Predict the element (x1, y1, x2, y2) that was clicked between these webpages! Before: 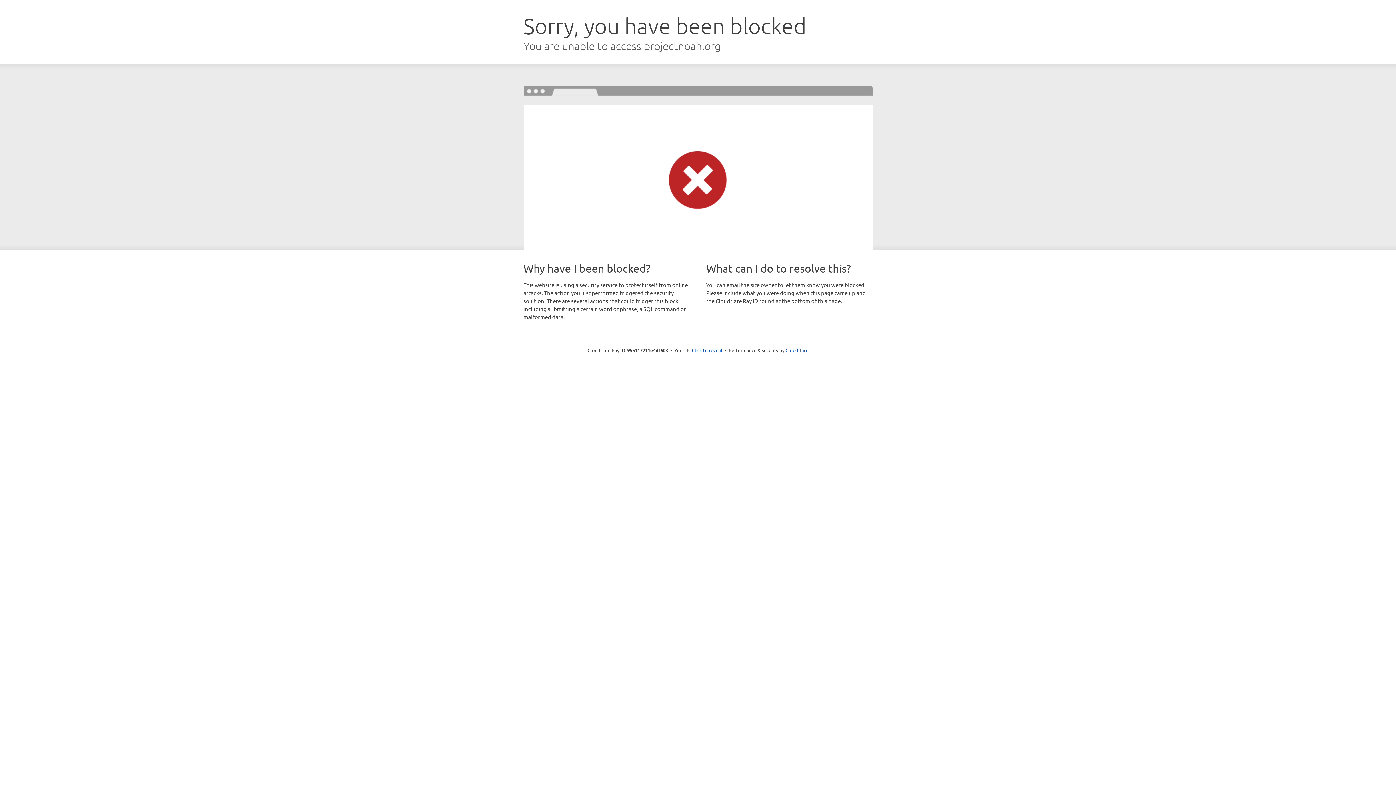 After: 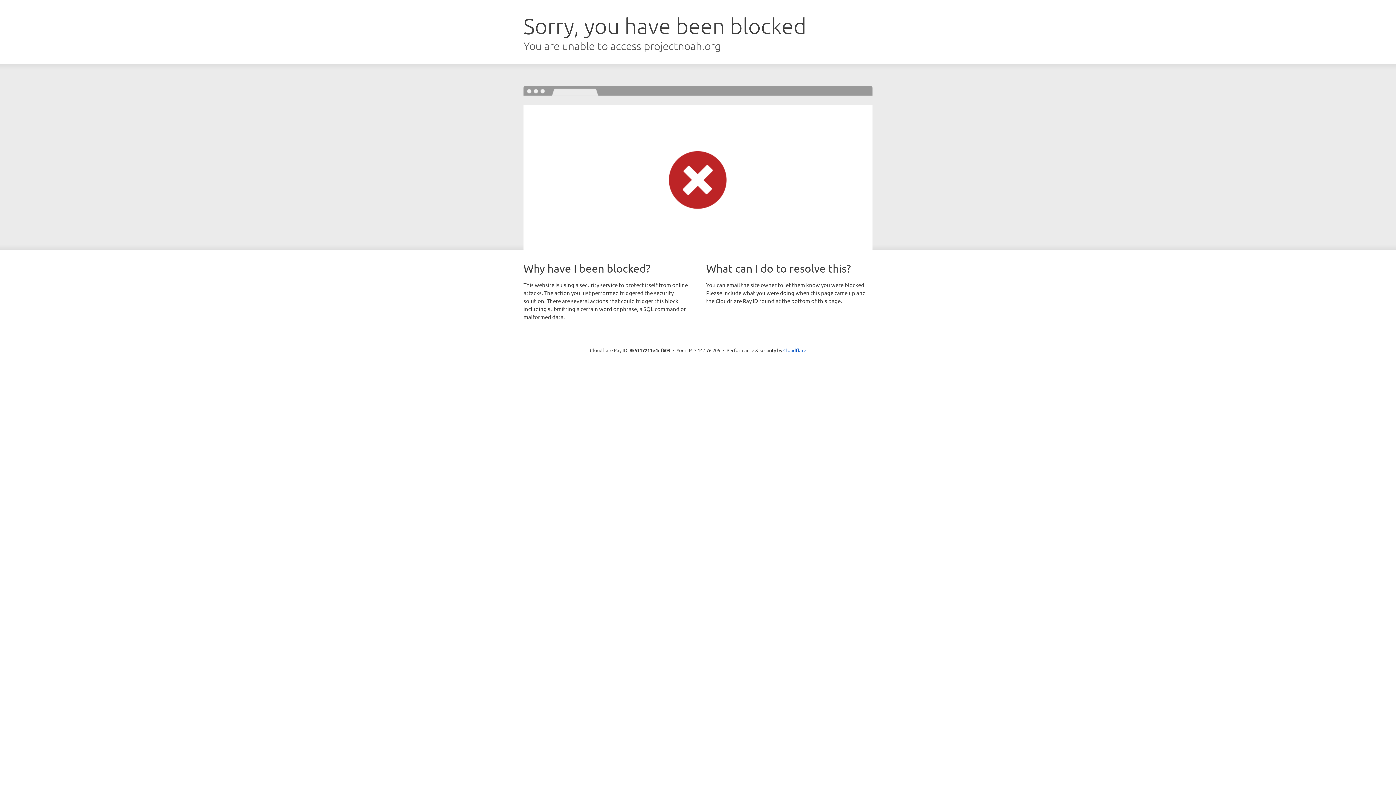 Action: bbox: (692, 346, 722, 353) label: Click to reveal